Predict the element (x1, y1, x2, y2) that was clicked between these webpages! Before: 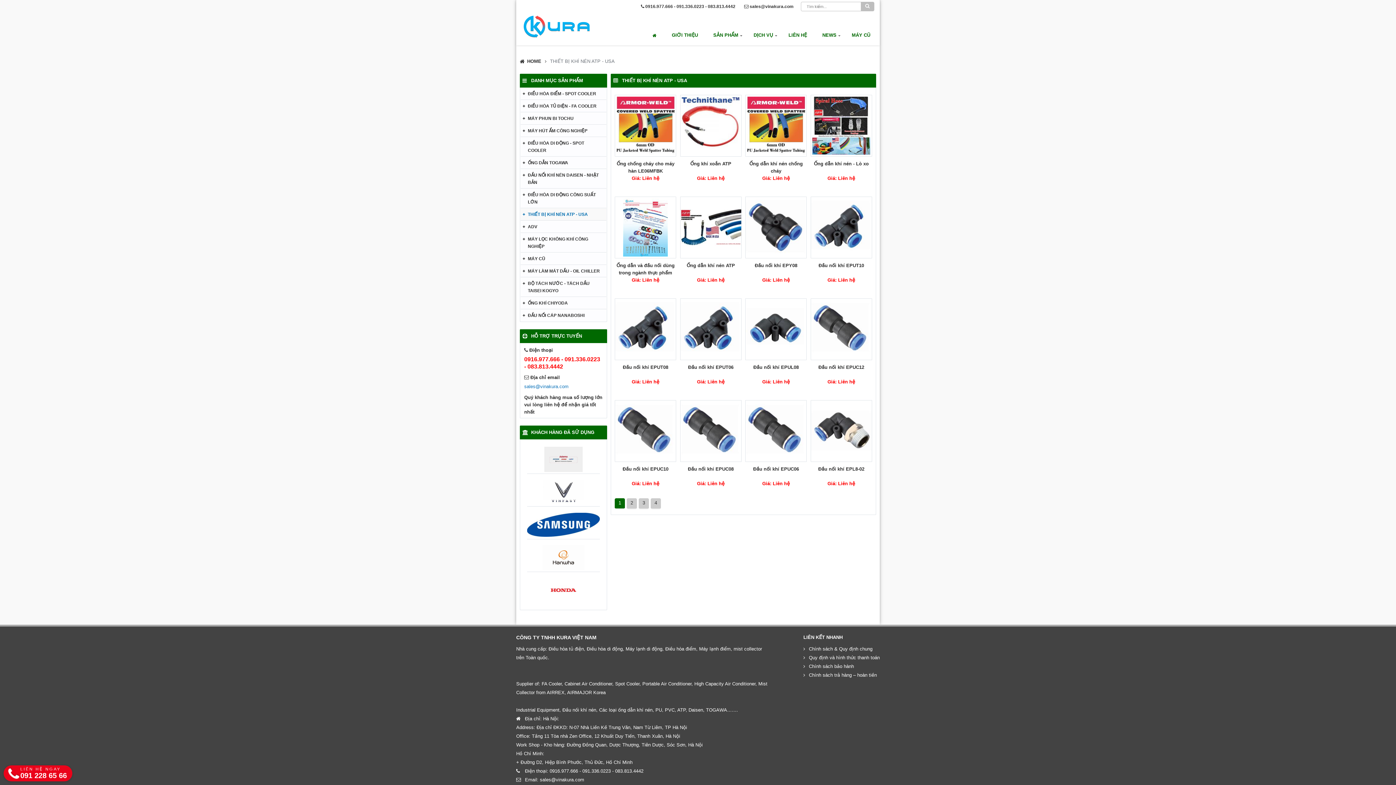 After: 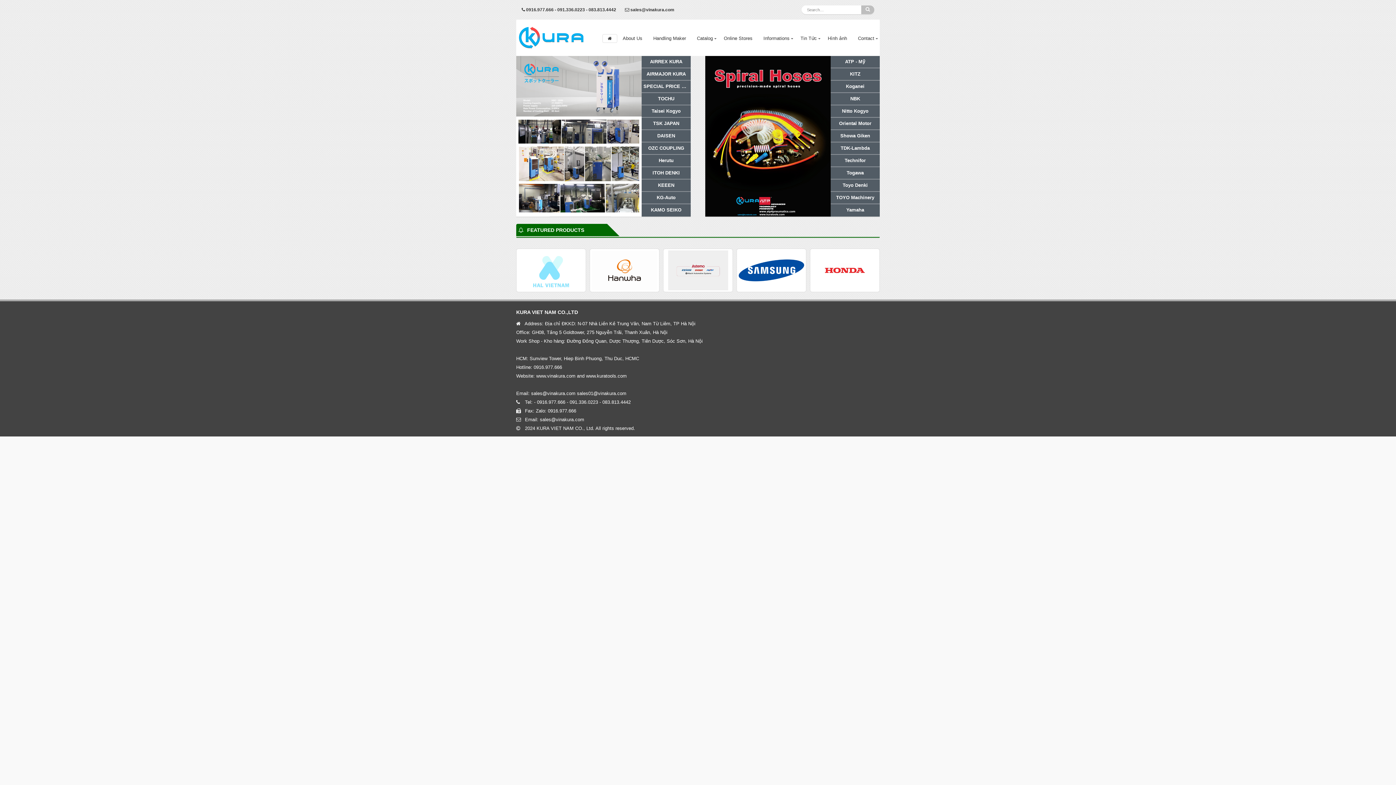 Action: bbox: (783, 31, 812, 39) label: LIÊN HỆ